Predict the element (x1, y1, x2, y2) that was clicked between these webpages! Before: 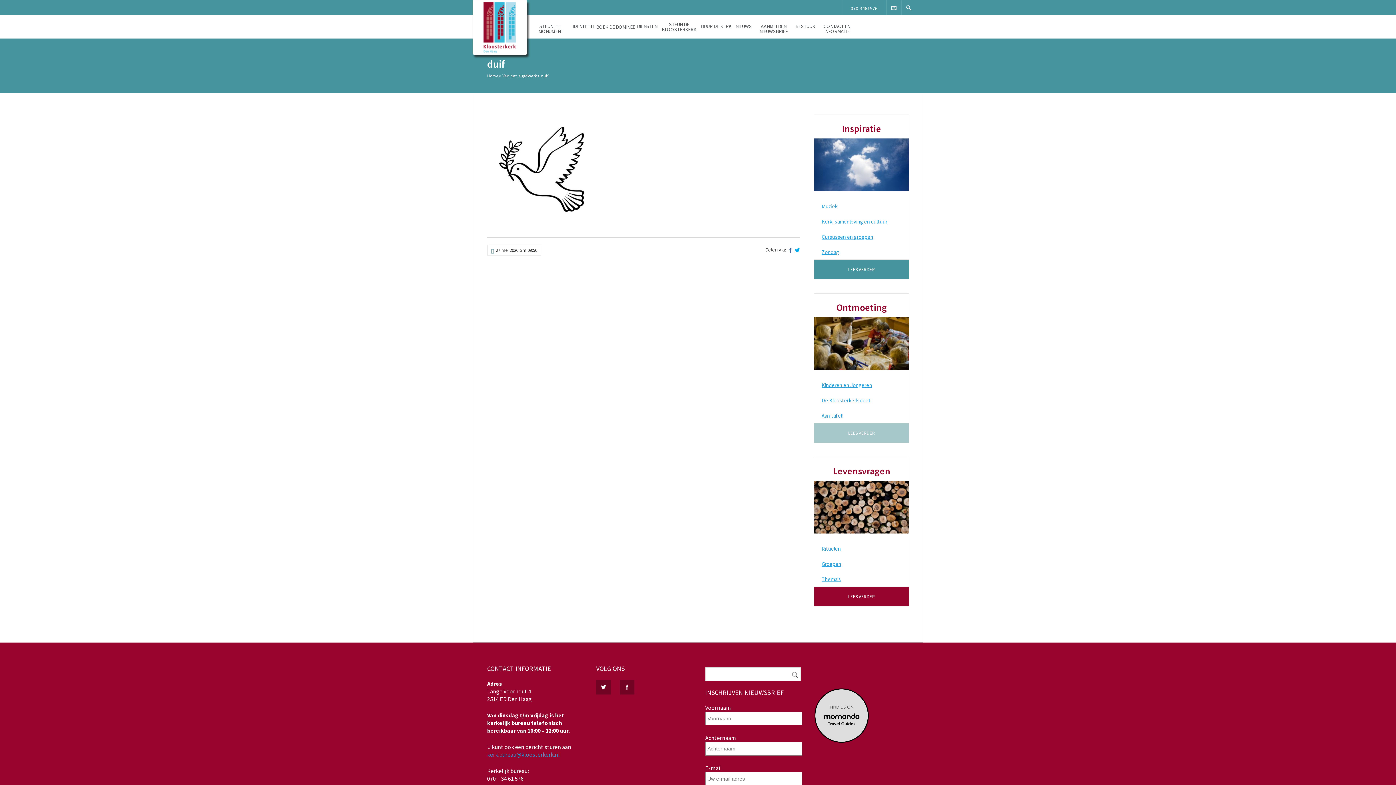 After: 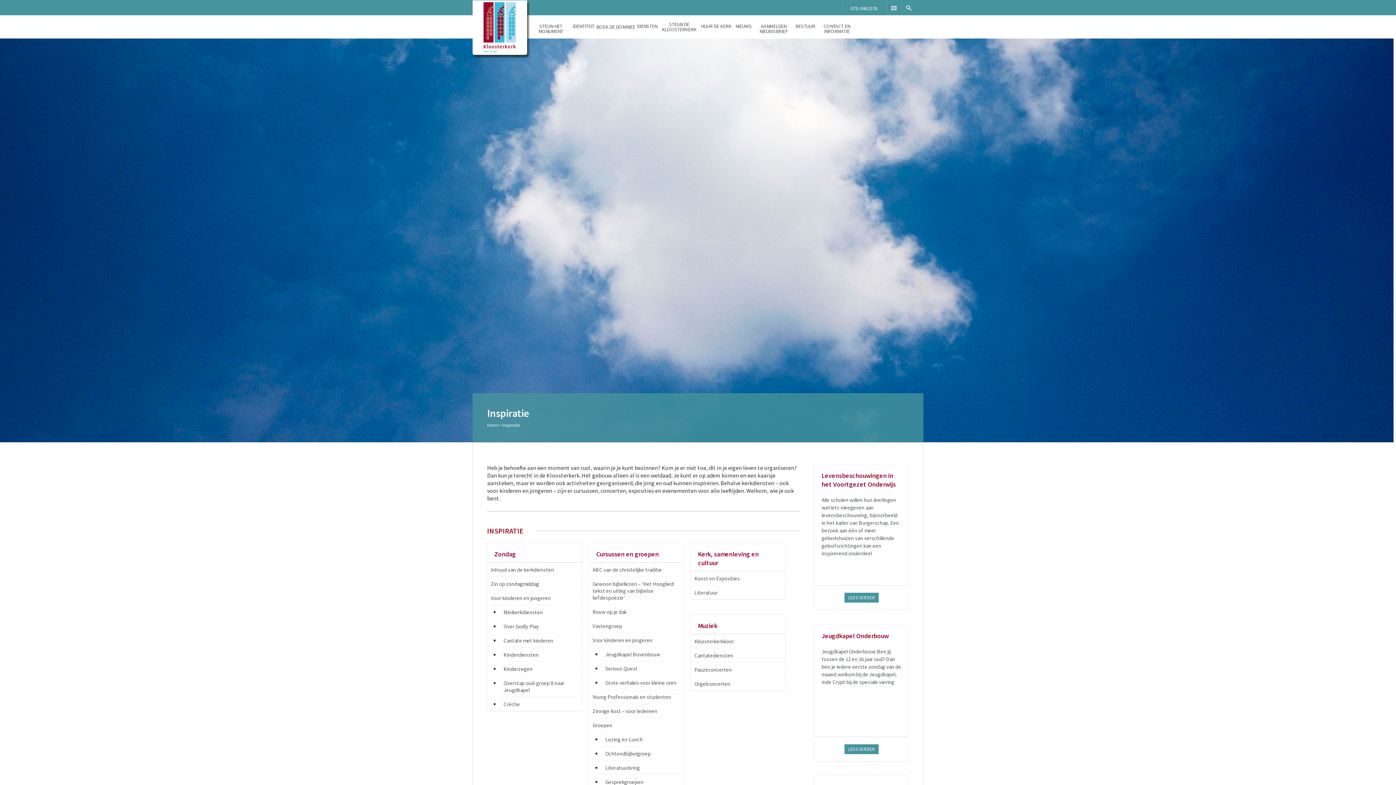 Action: label: Inspiratie bbox: (842, 122, 881, 134)